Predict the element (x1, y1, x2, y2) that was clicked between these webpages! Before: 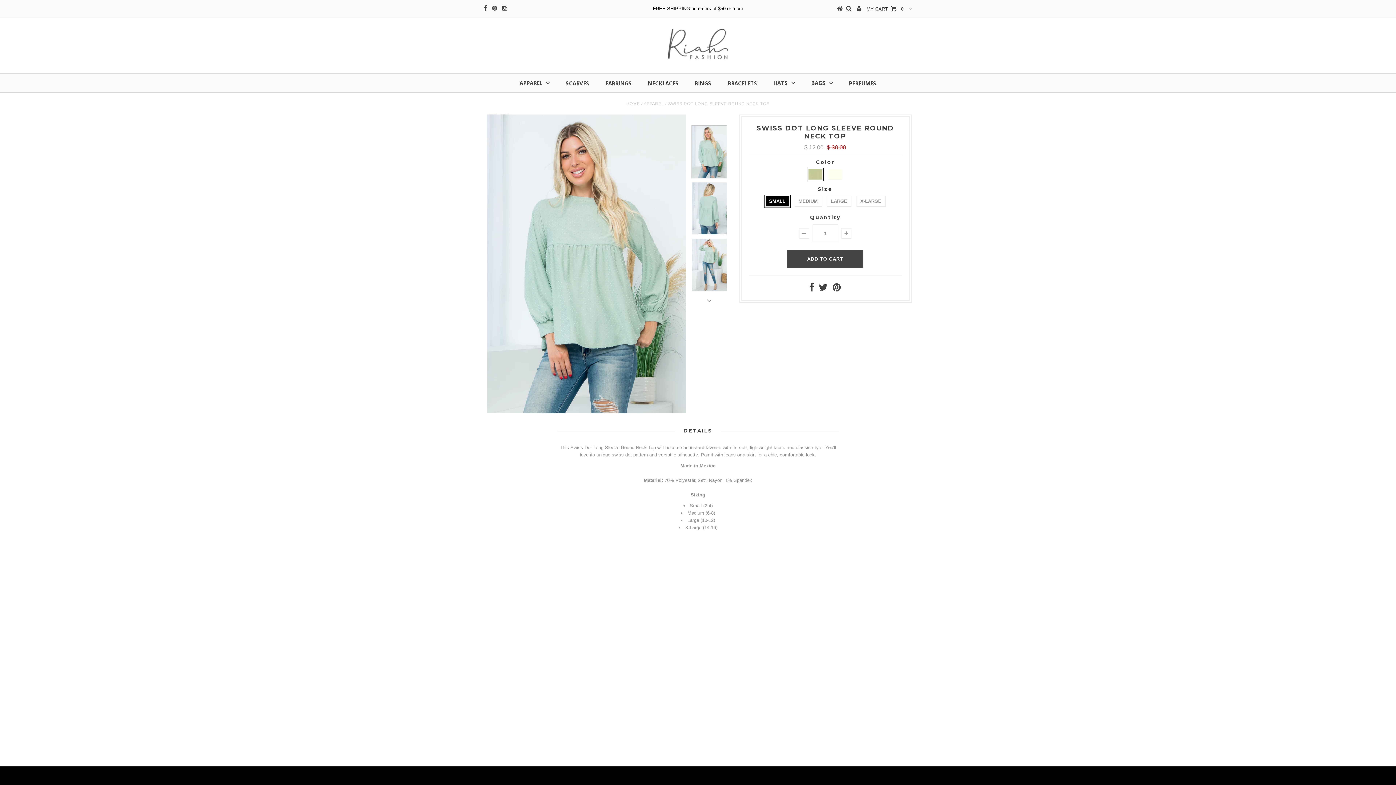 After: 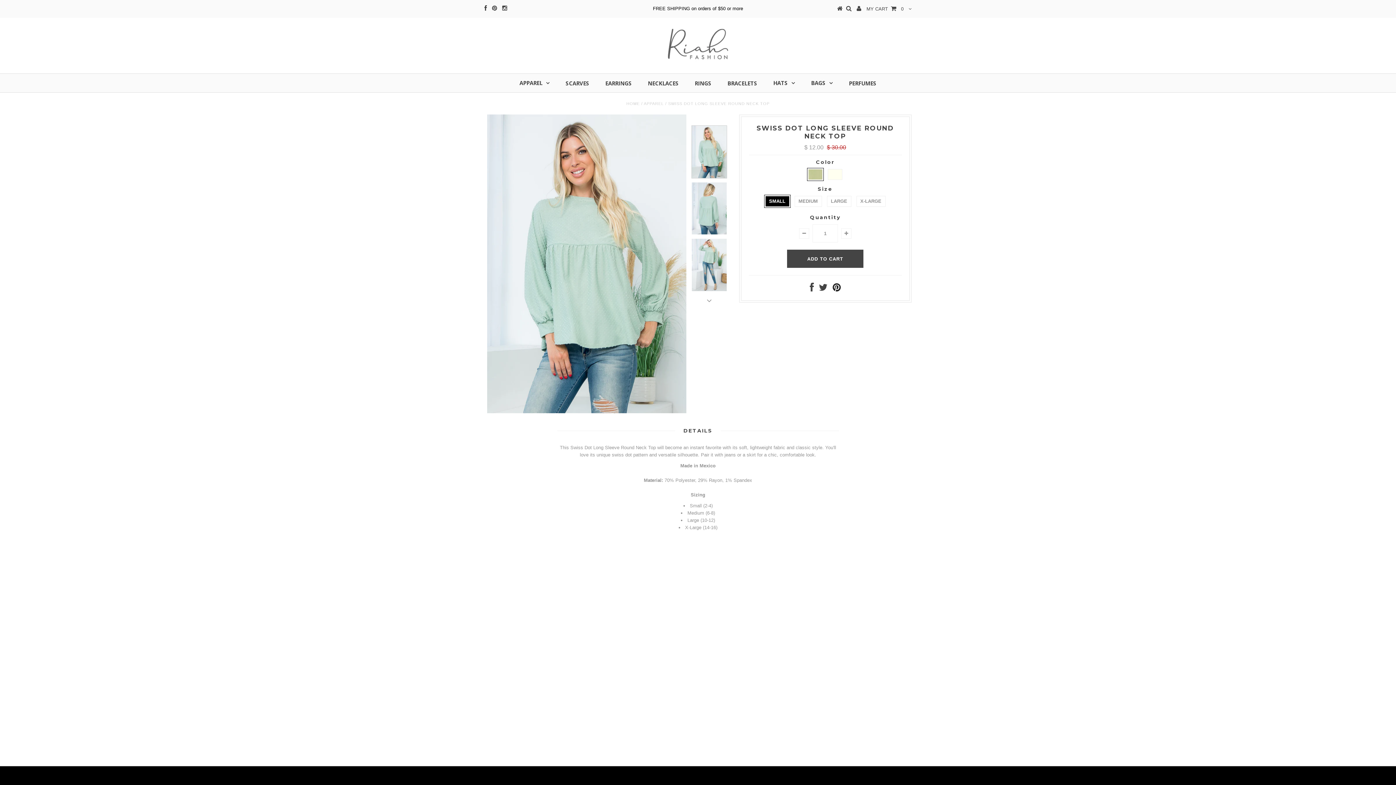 Action: bbox: (832, 286, 840, 292)